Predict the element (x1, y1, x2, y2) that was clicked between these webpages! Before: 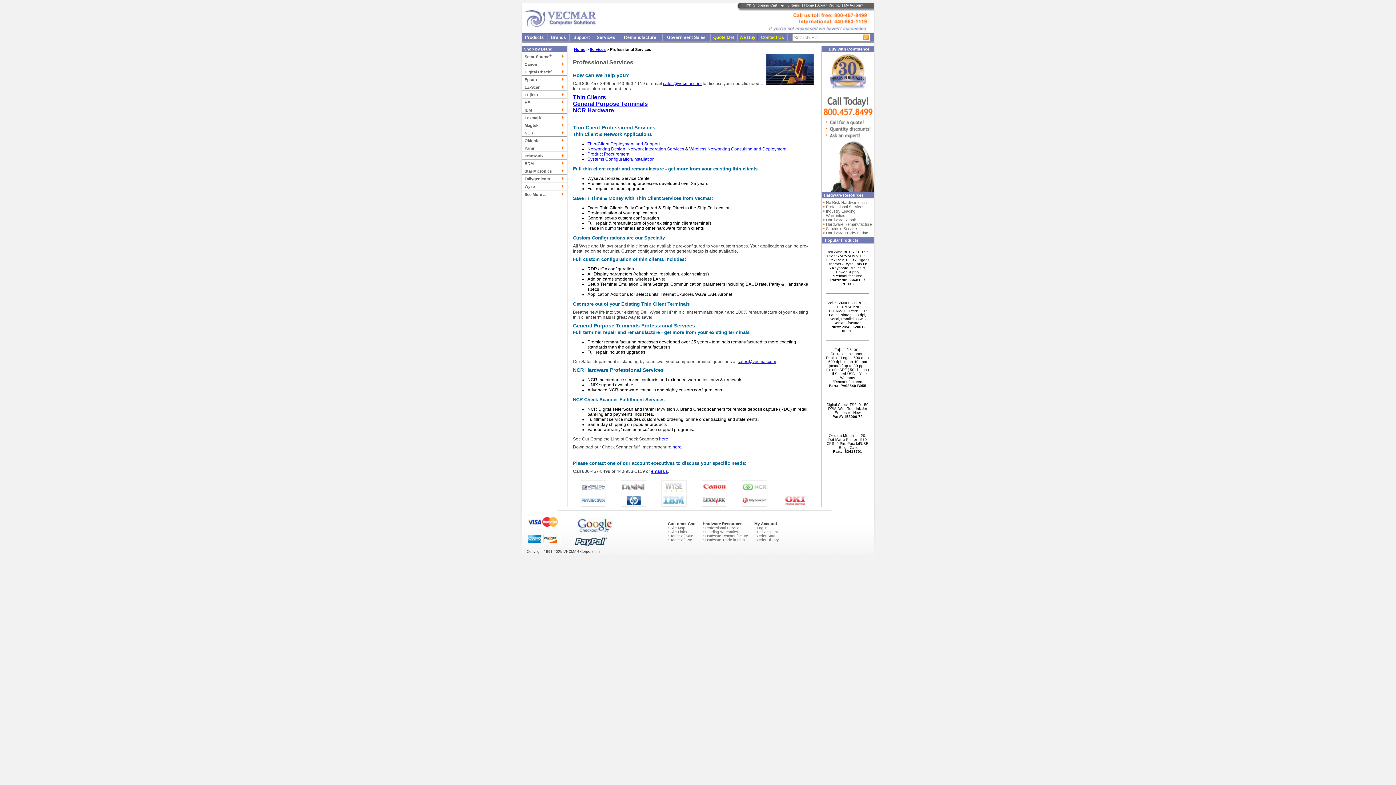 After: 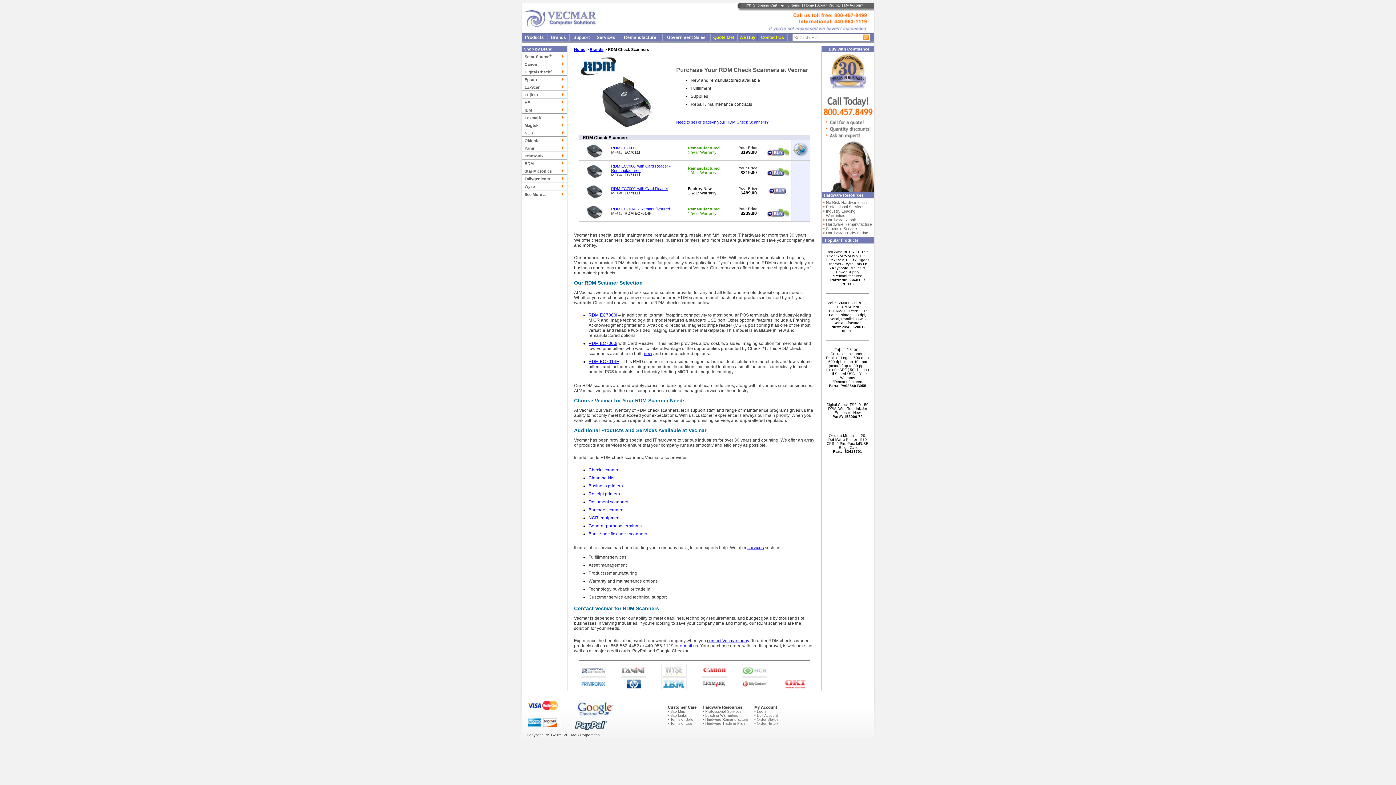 Action: label: RDM bbox: (524, 161, 533, 165)